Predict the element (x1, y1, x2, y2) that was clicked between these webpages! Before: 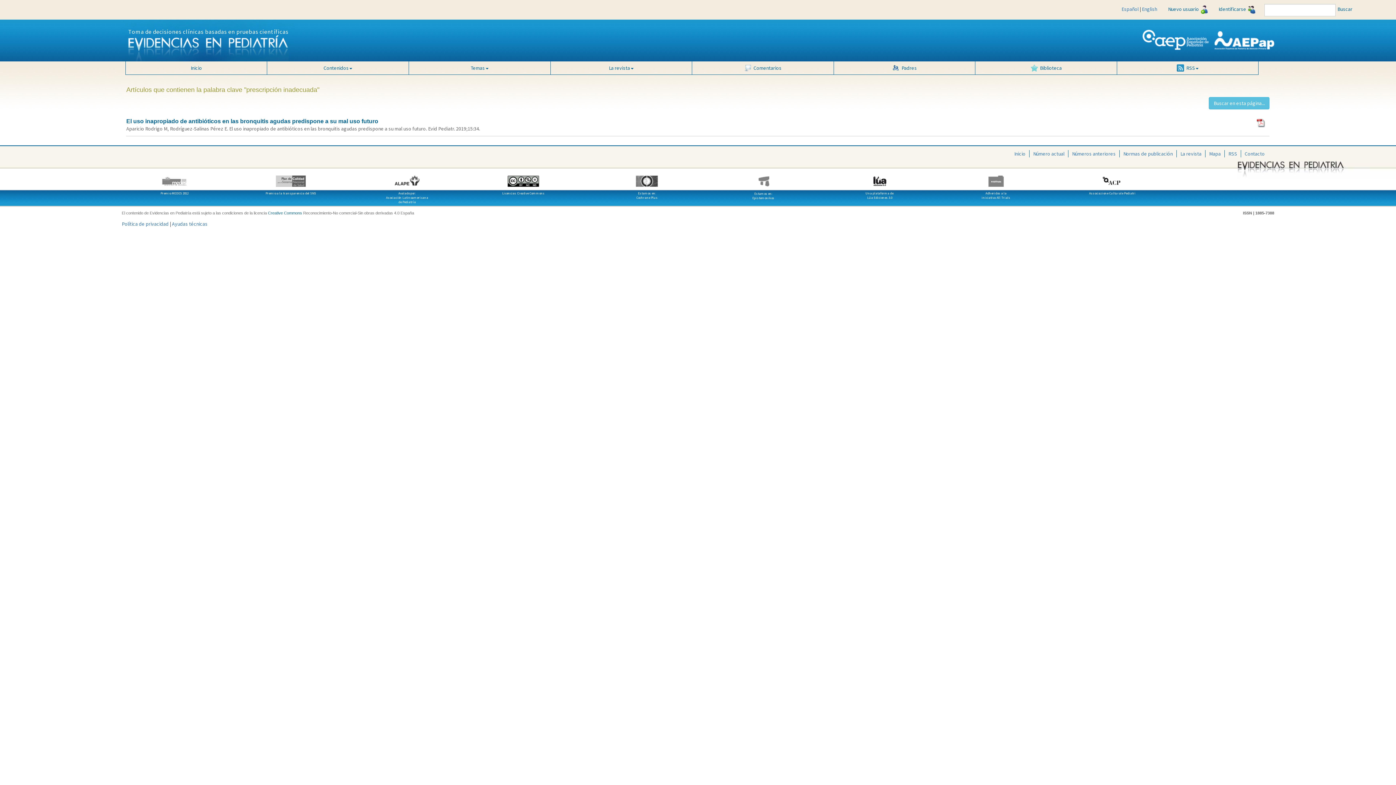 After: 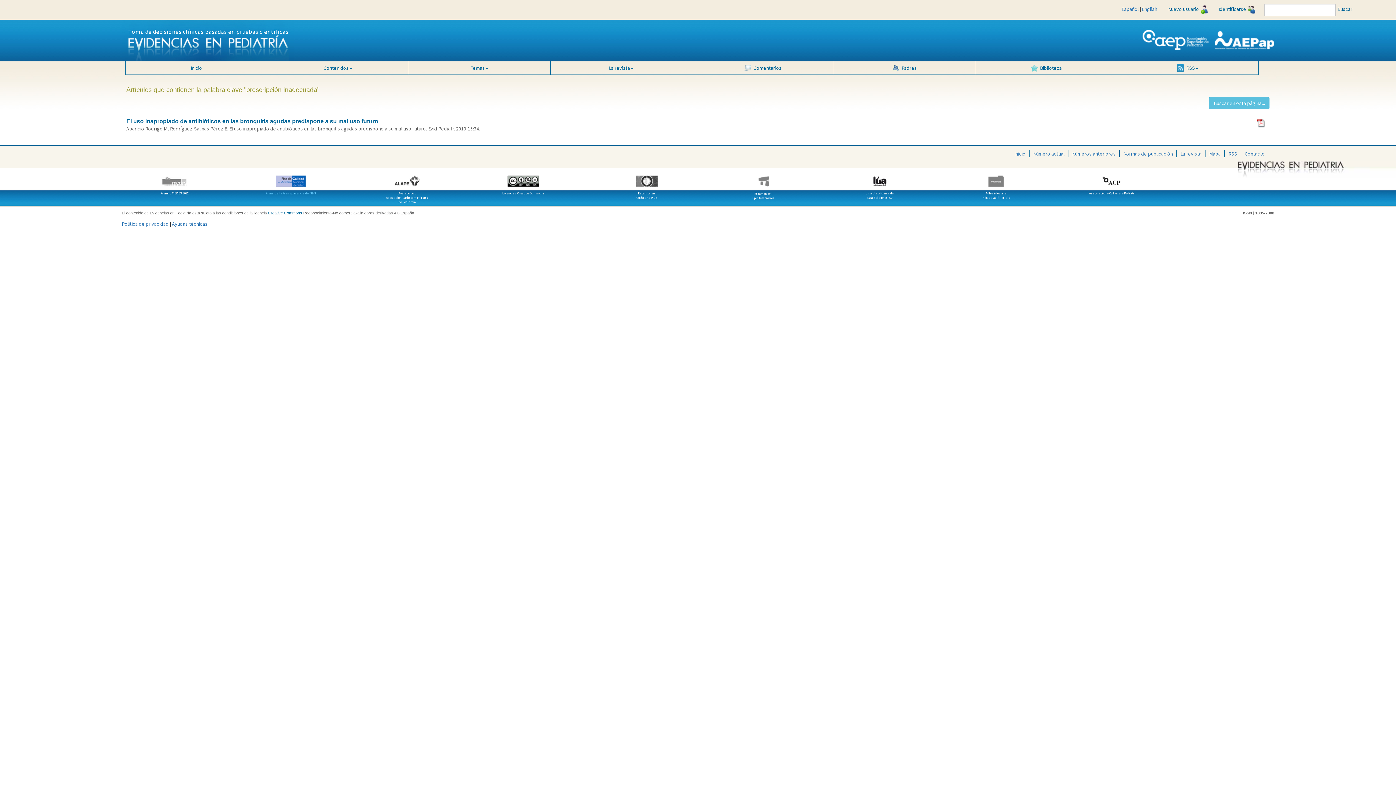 Action: label: 


Premio a la transparencia del SNS bbox: (238, 168, 343, 188)